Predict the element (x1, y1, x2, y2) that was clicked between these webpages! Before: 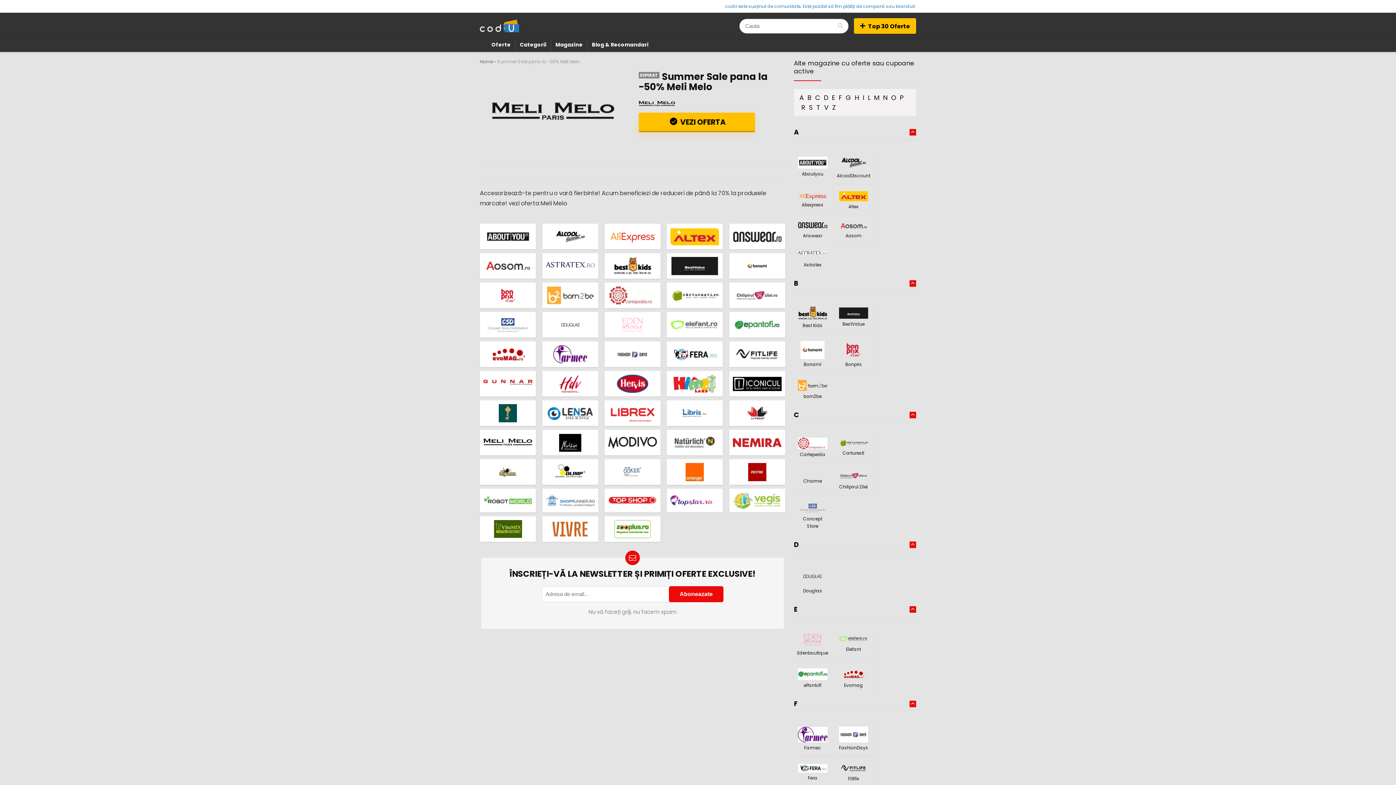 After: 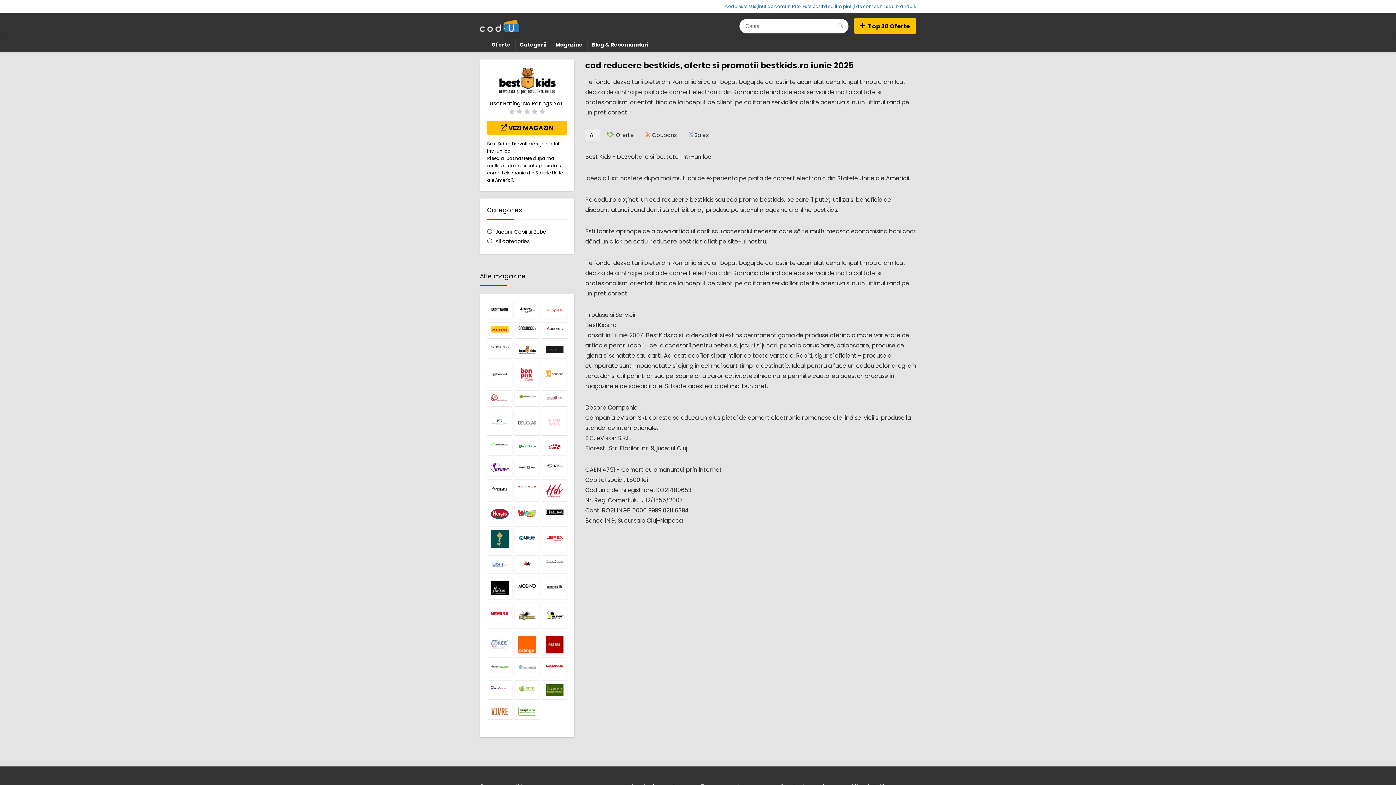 Action: bbox: (794, 302, 831, 333) label: Best Kids